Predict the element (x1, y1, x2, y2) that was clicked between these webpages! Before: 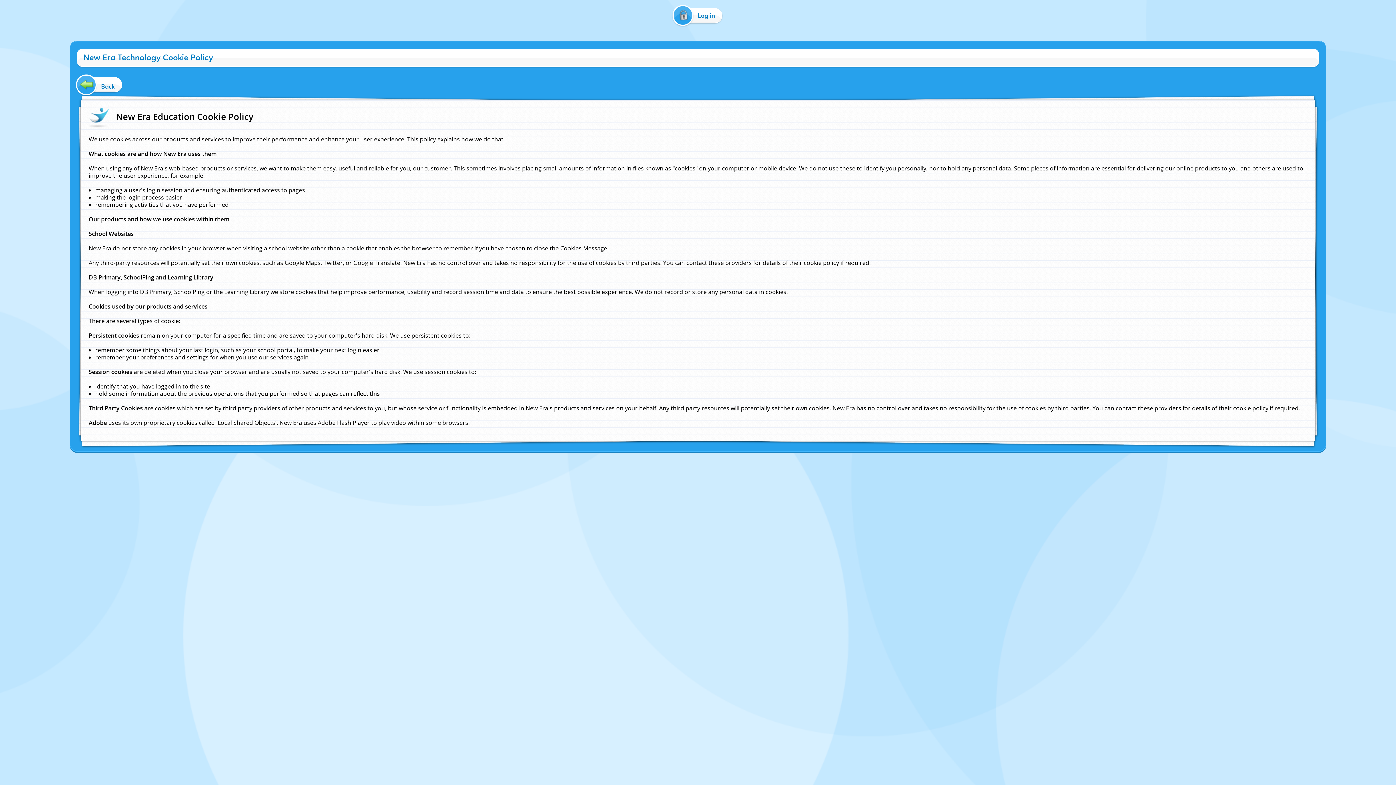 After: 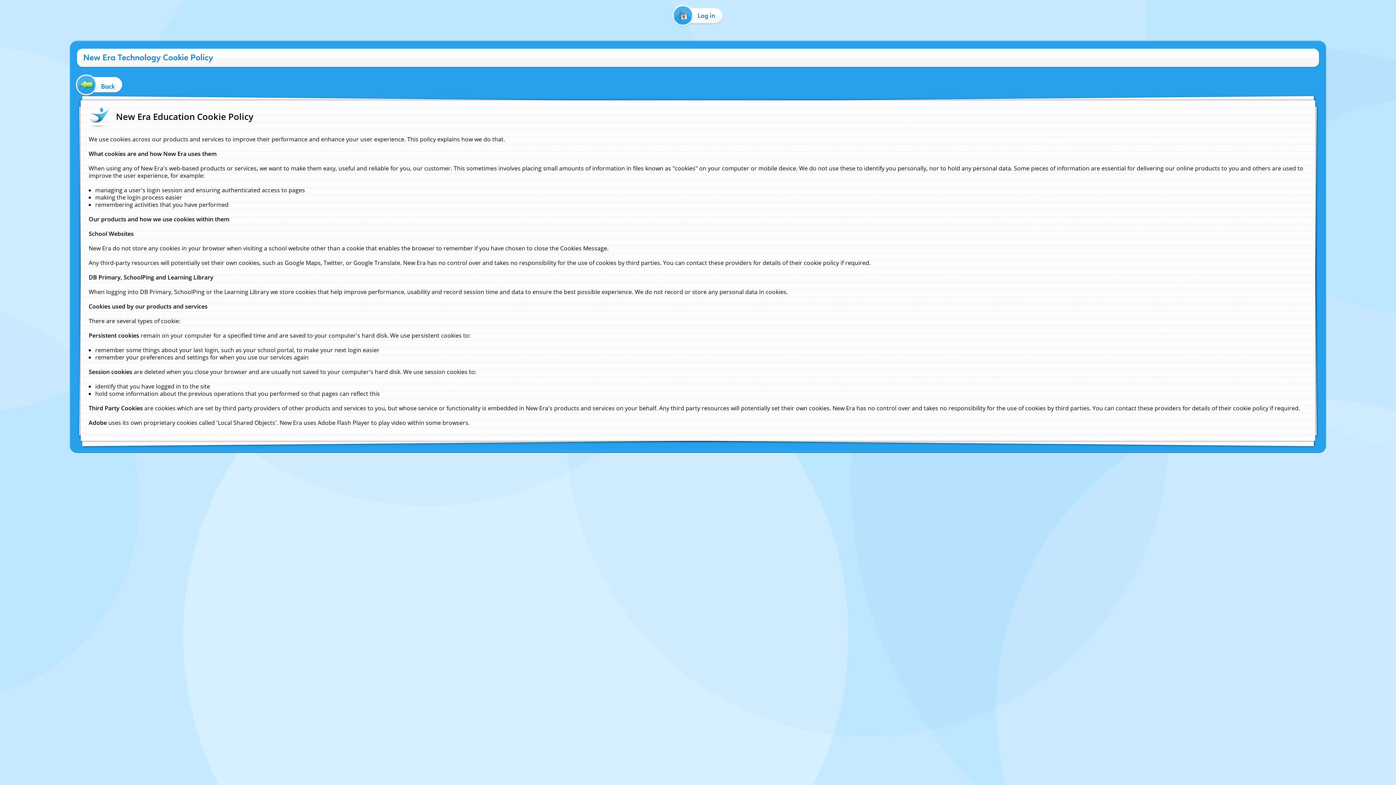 Action: label:   bbox: (0, 40, 1, 50)